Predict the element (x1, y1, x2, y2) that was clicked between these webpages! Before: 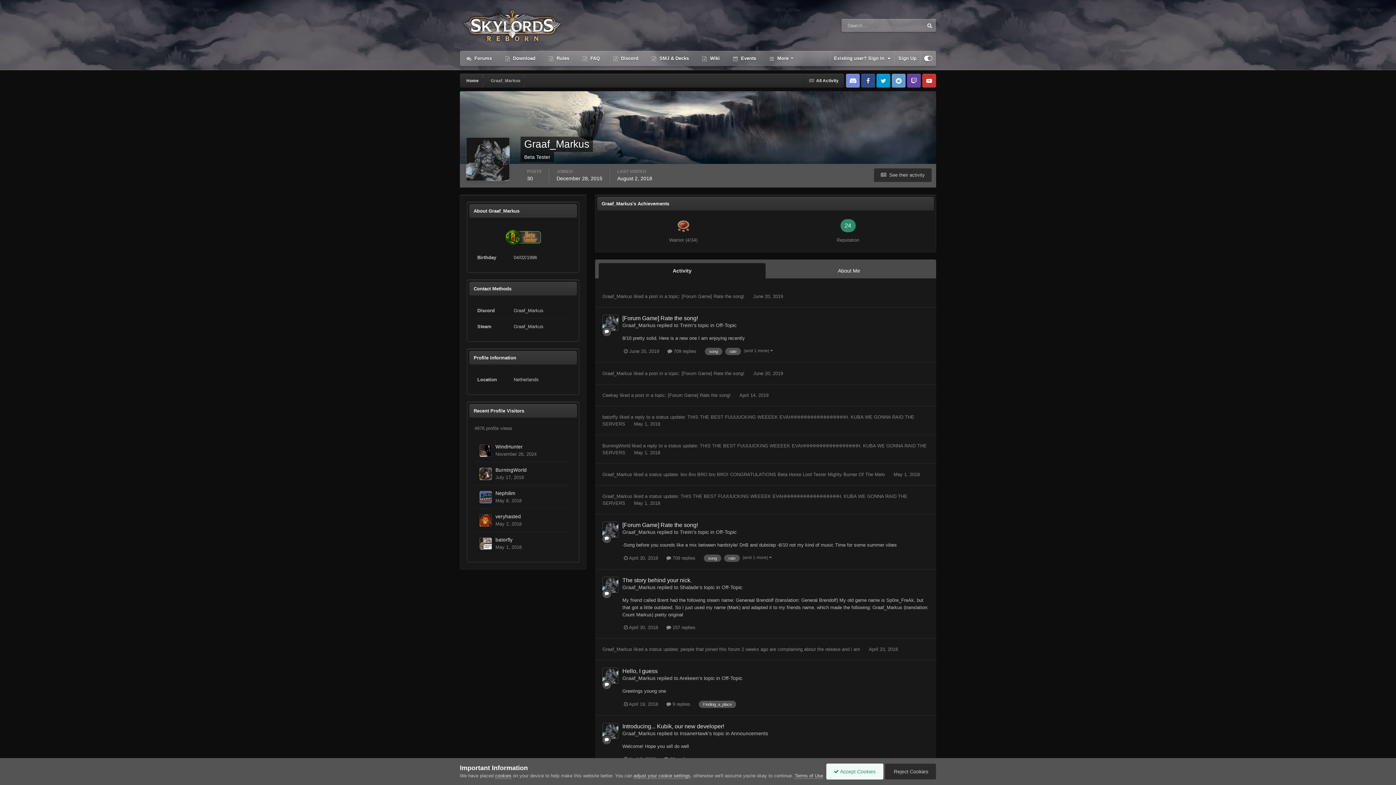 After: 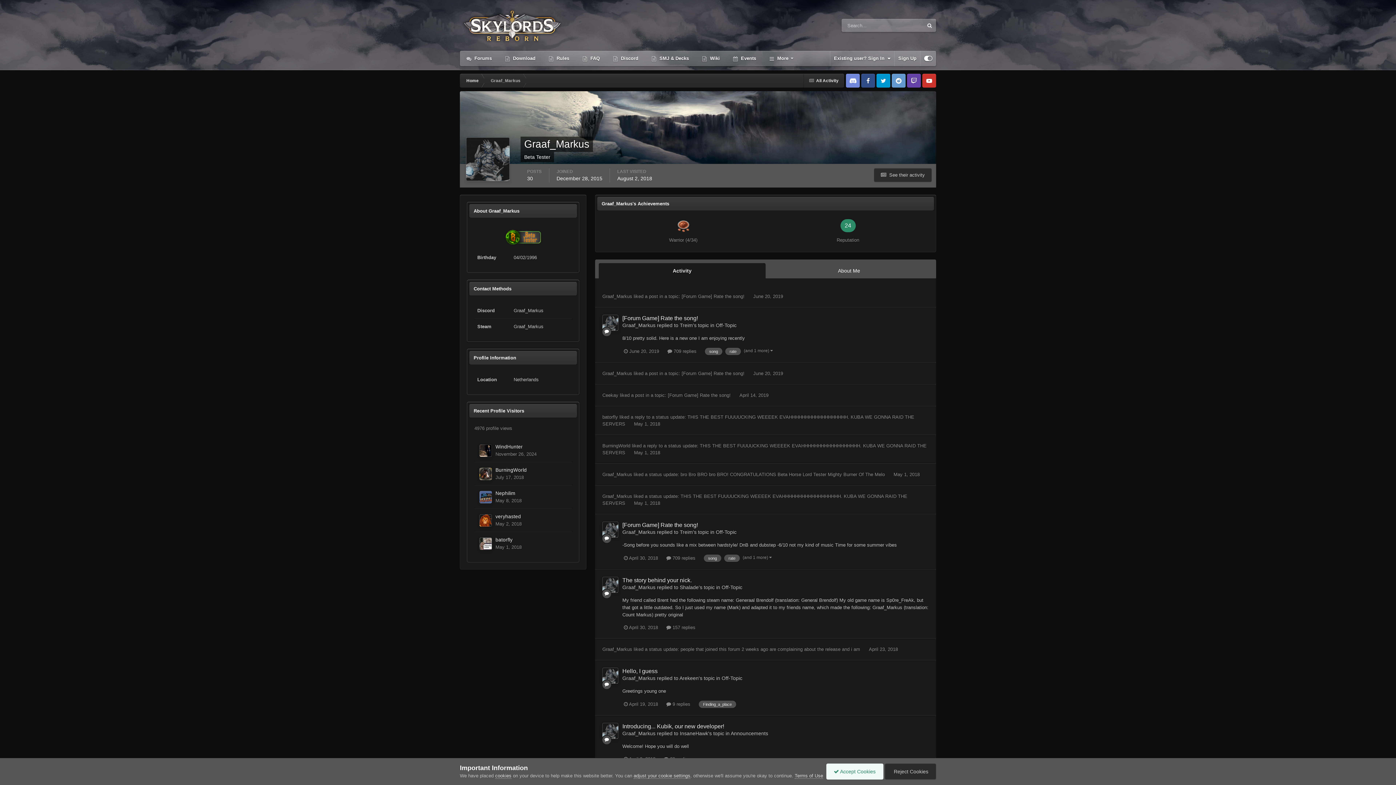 Action: bbox: (598, 263, 765, 278) label: Activity